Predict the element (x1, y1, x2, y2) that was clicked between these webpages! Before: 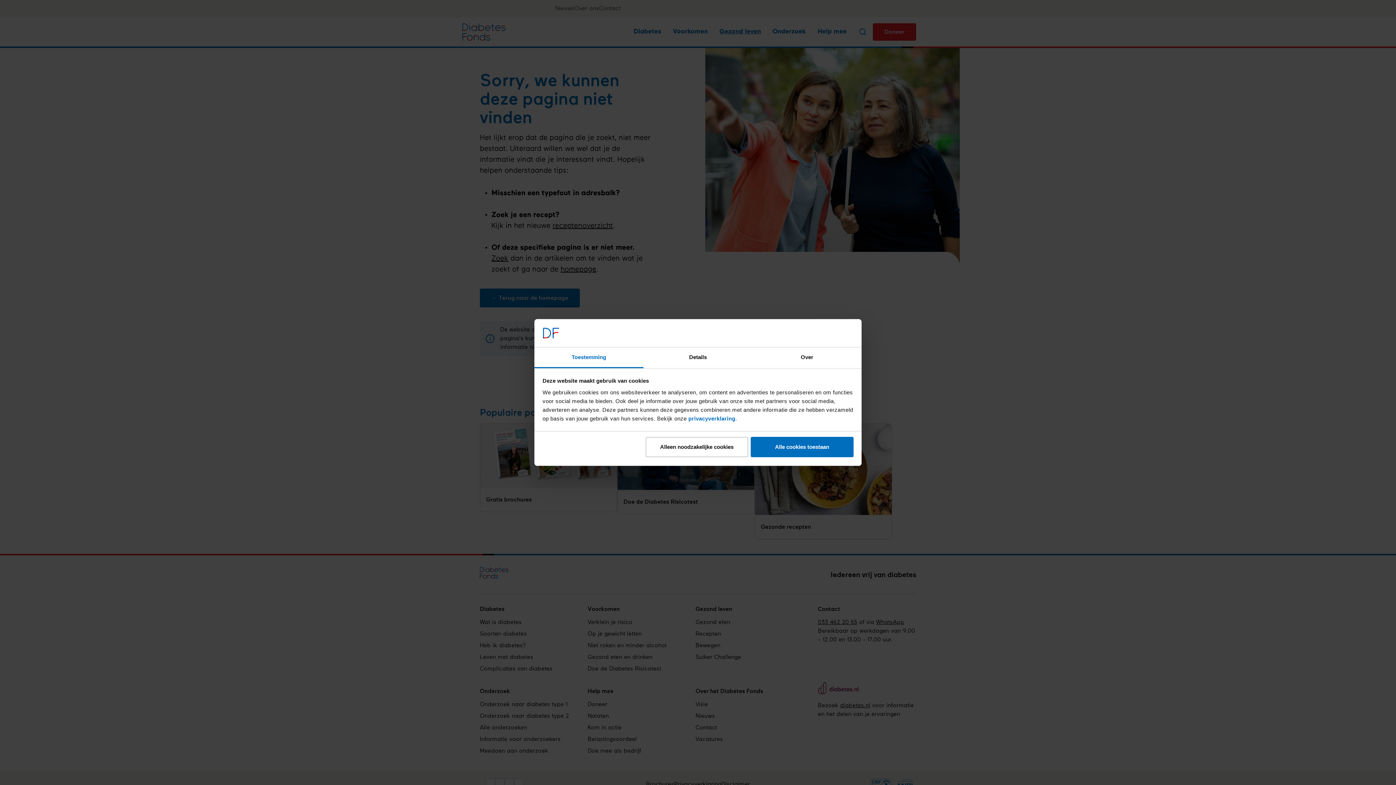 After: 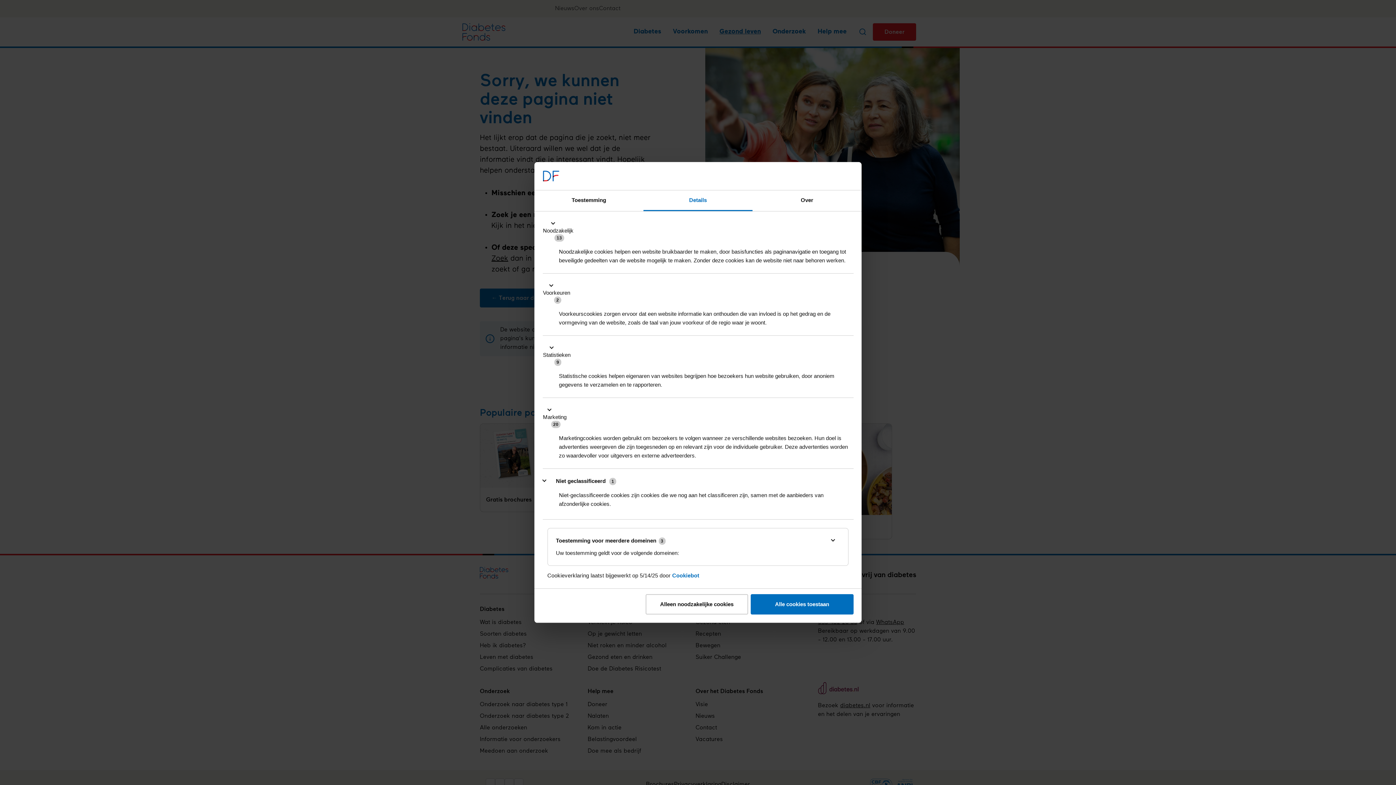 Action: label: Details bbox: (643, 347, 752, 368)